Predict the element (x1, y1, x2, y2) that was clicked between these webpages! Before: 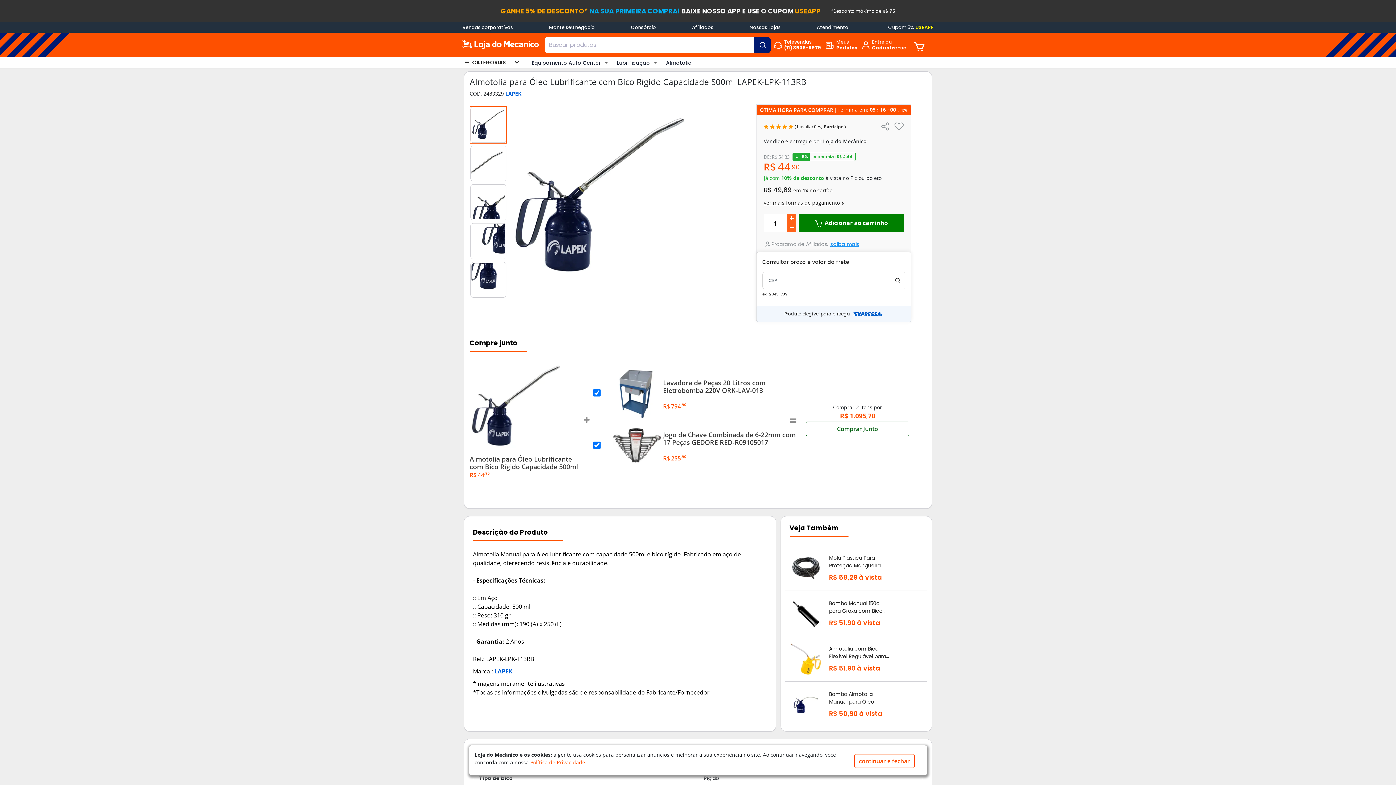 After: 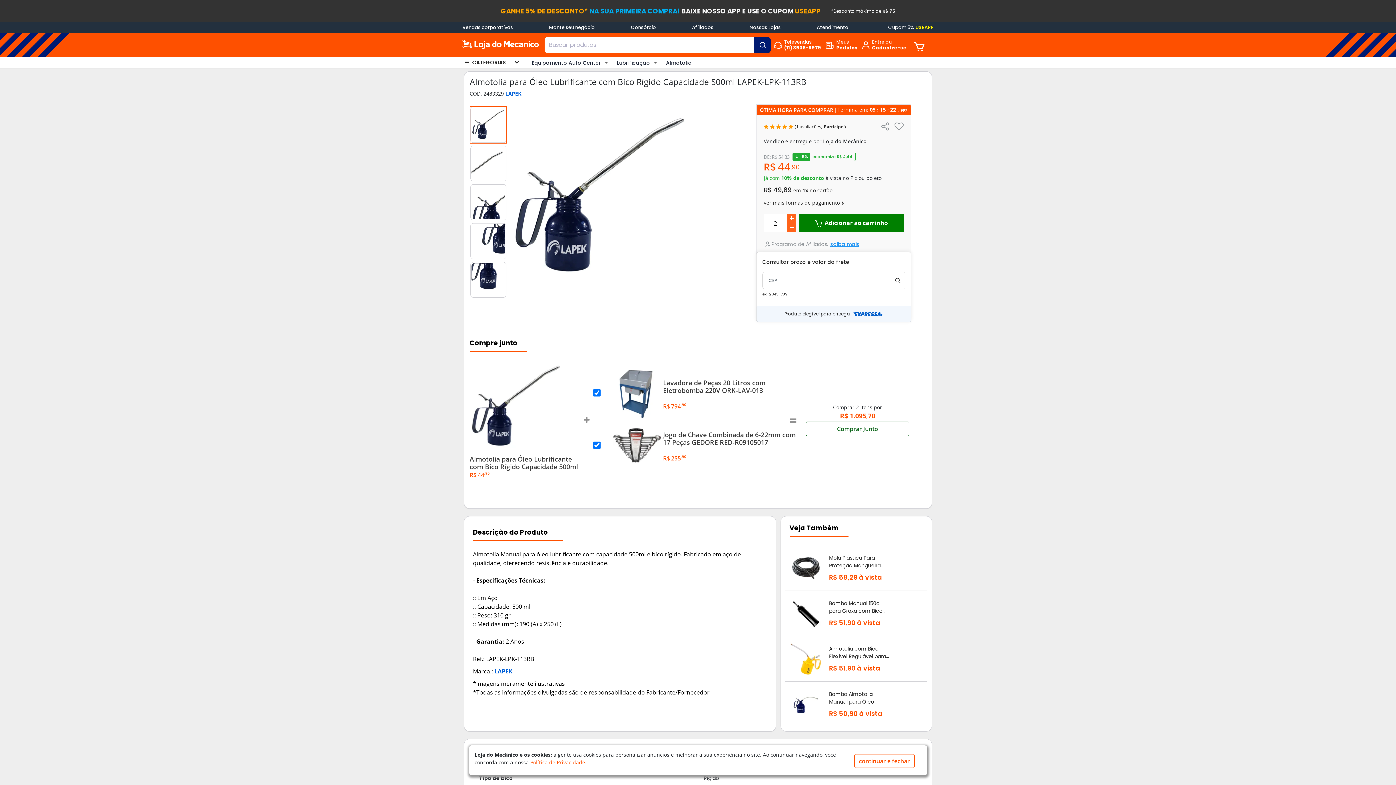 Action: bbox: (787, 214, 796, 222)